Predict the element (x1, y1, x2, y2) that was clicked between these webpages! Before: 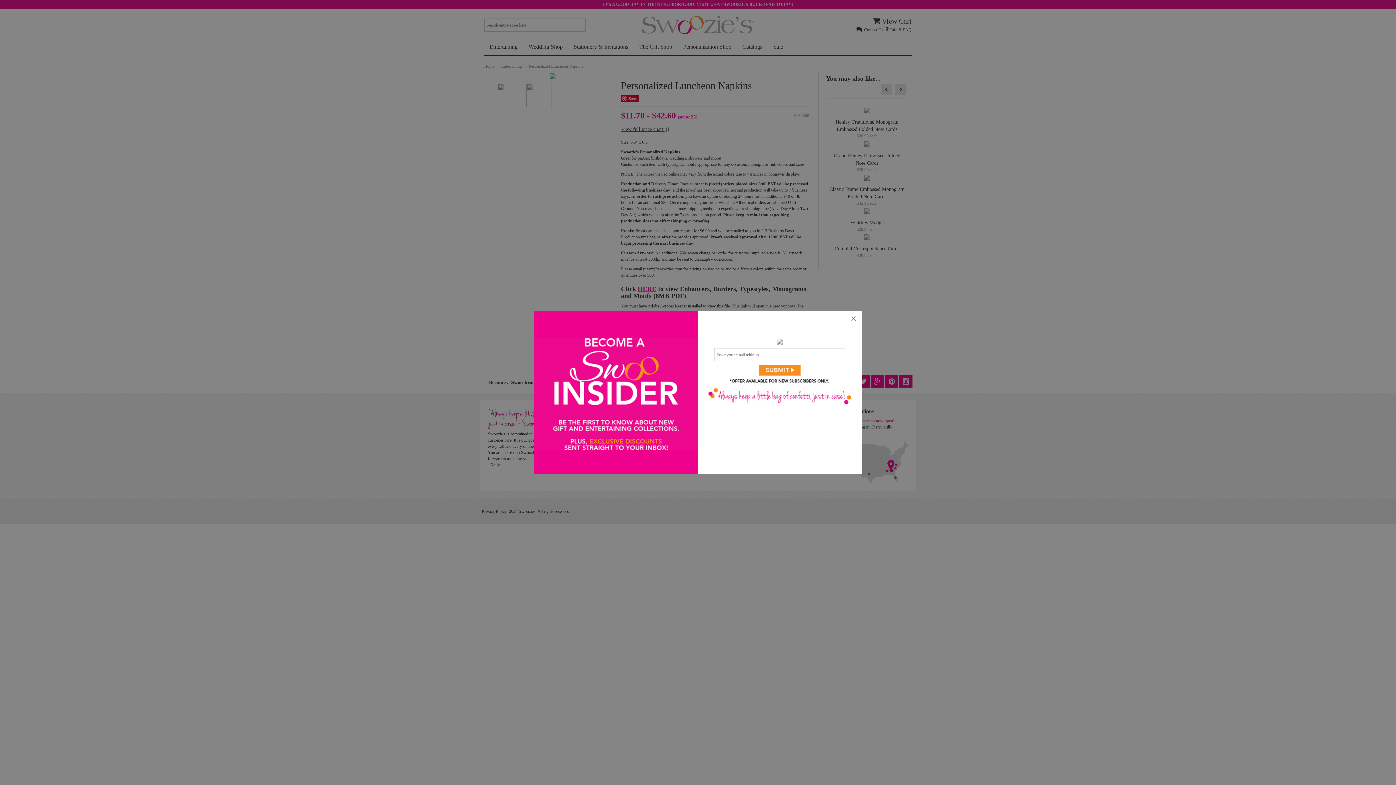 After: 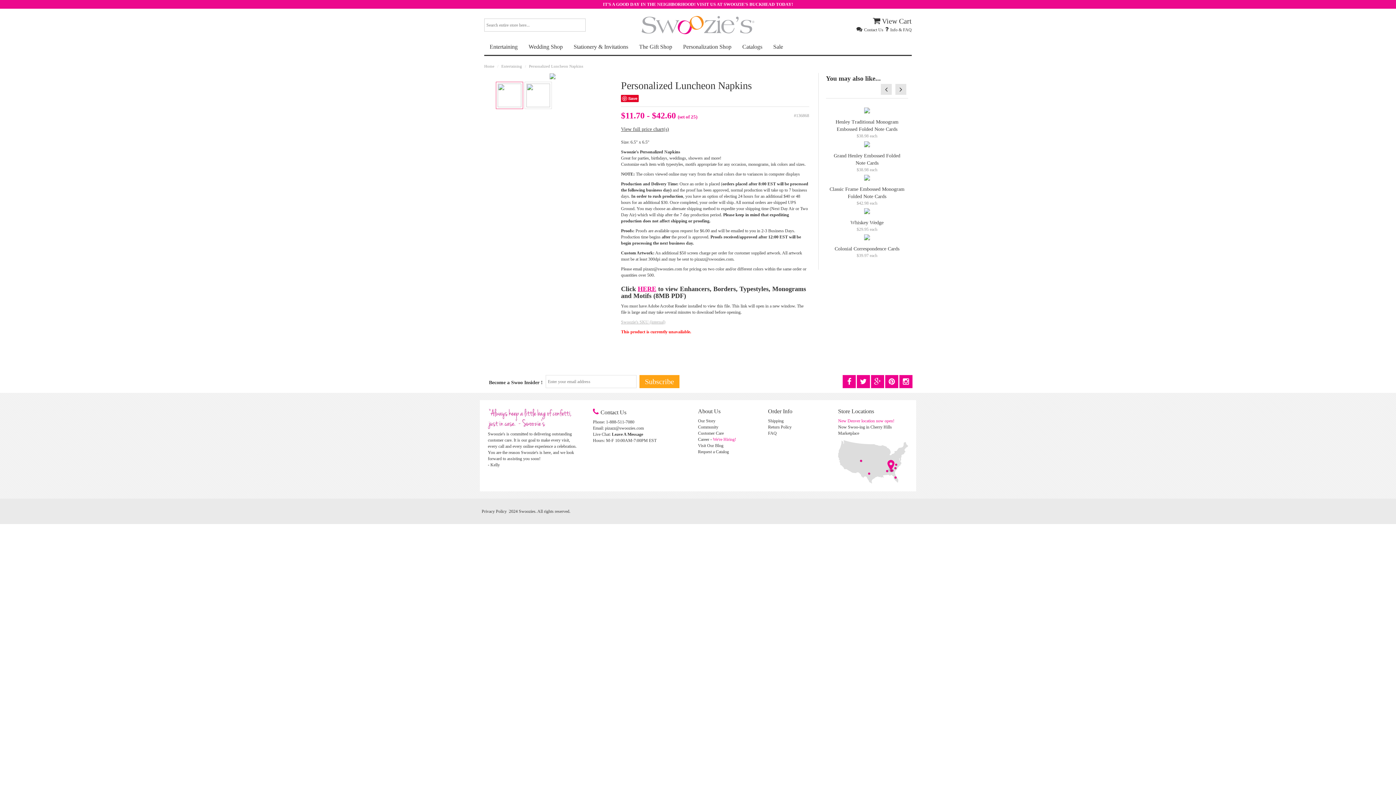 Action: label: × bbox: (845, 310, 861, 326)